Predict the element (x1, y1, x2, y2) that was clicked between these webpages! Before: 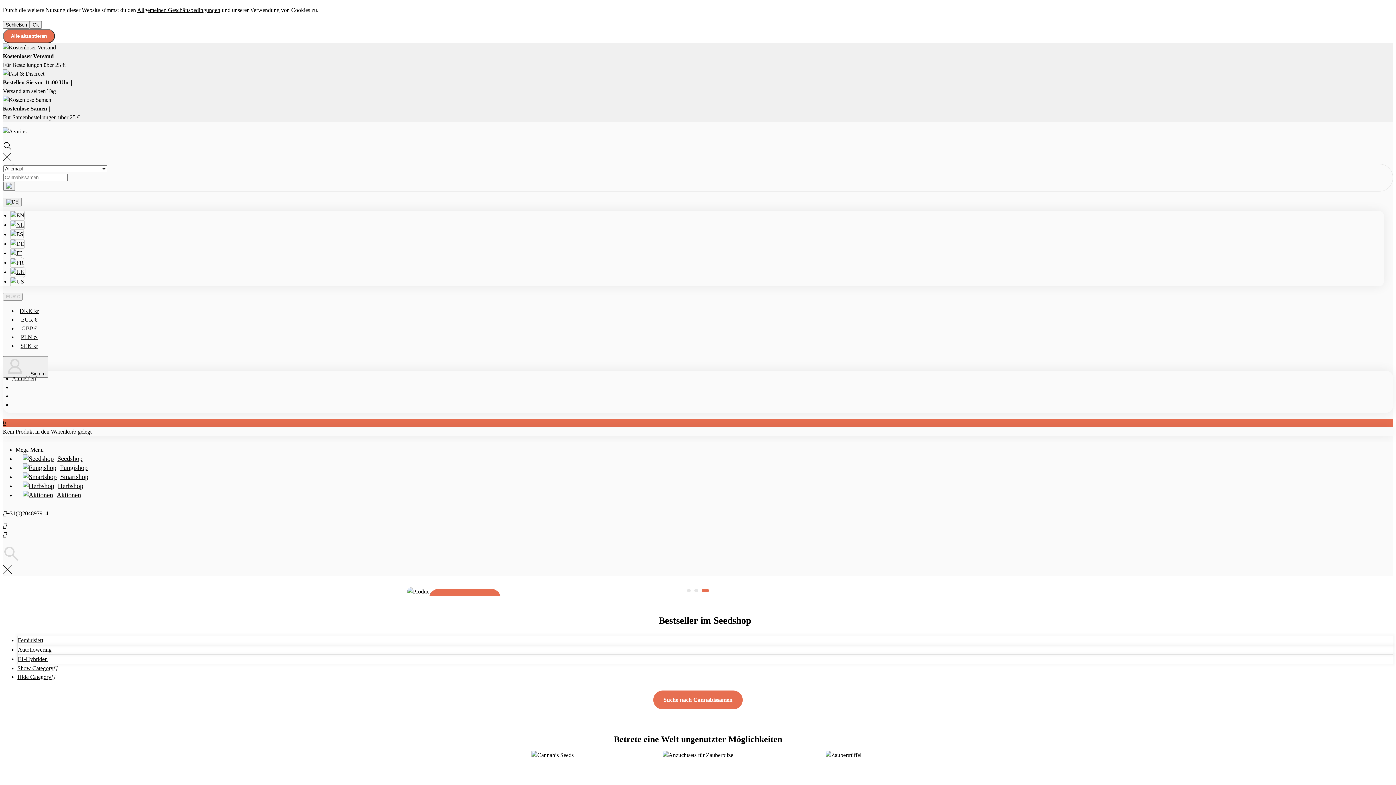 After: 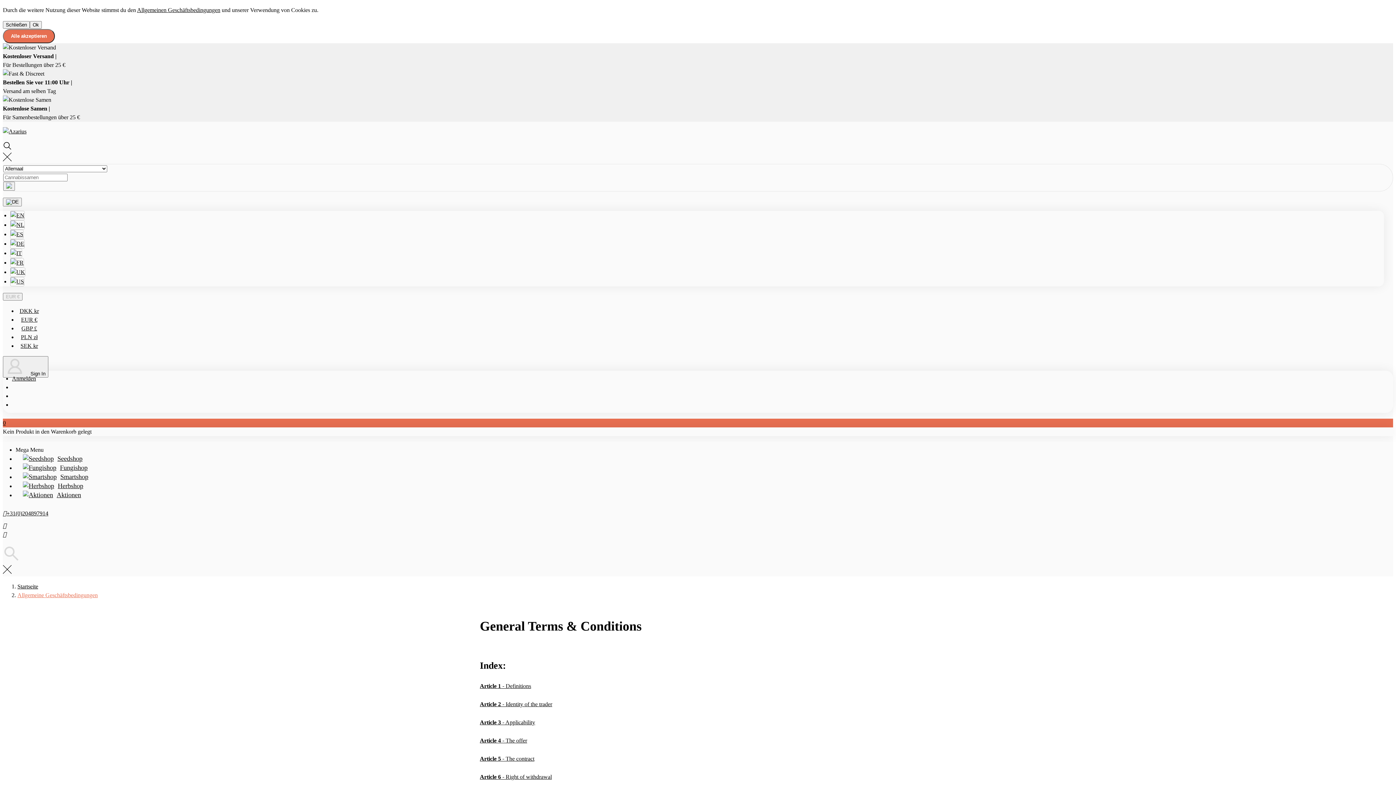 Action: label: Allgemeinen Geschäftsbedingungen bbox: (137, 6, 220, 13)